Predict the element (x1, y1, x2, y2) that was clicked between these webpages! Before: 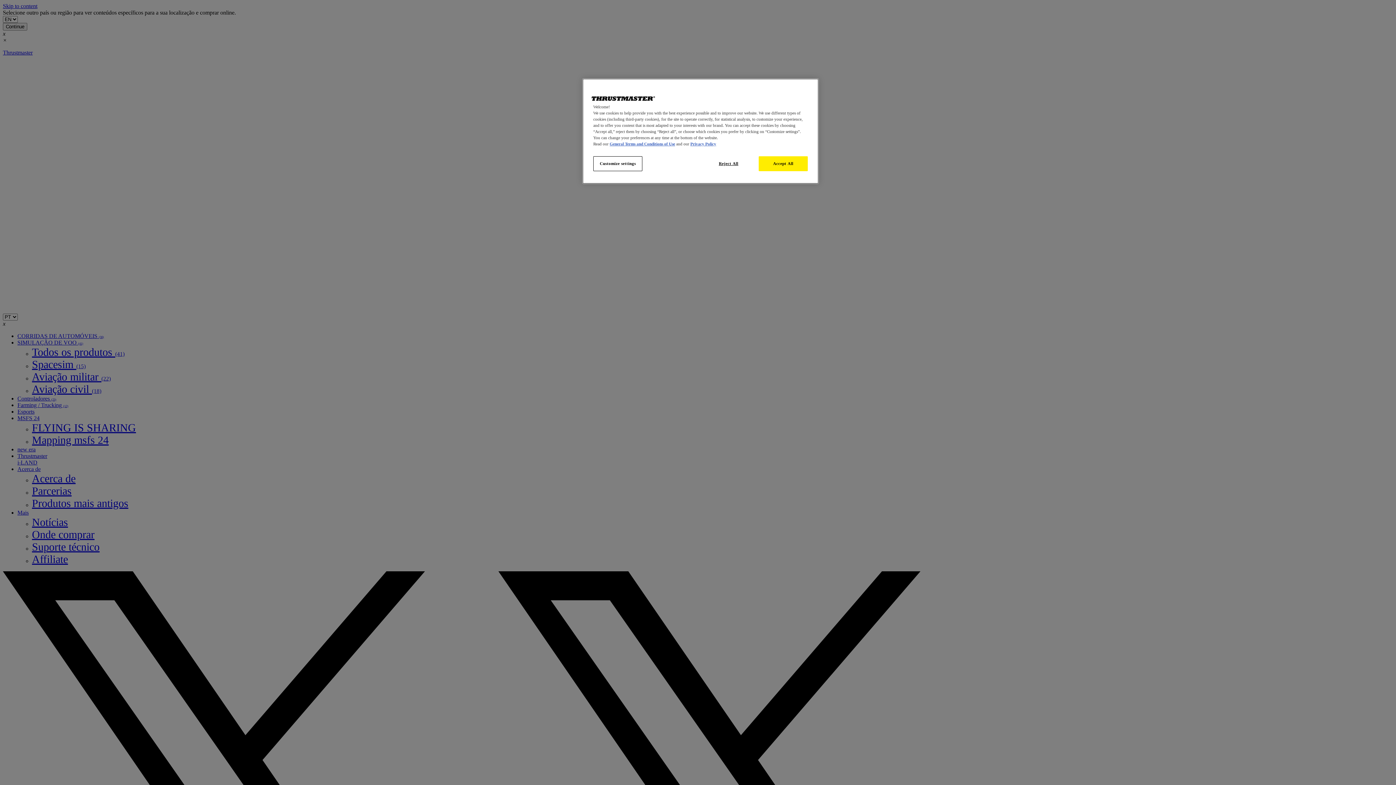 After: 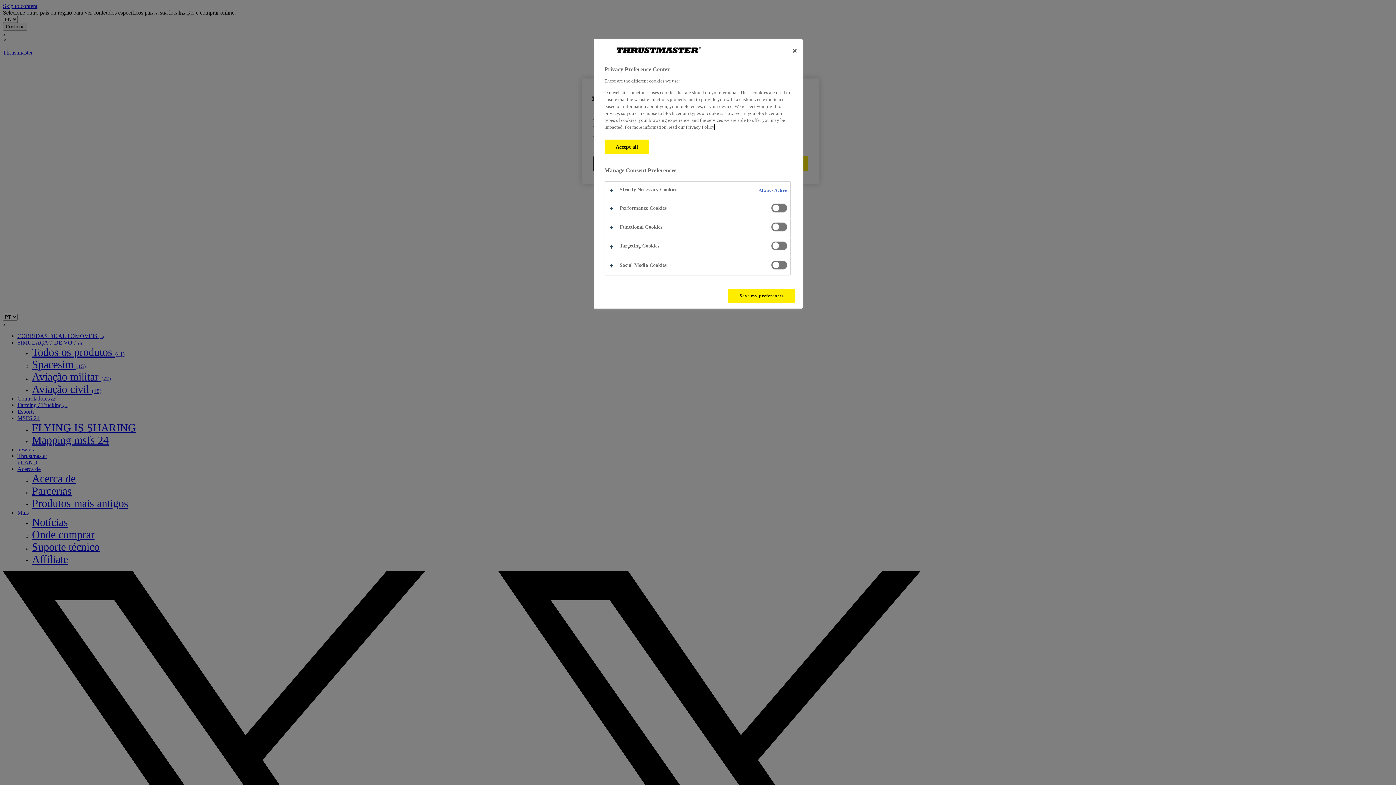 Action: bbox: (593, 156, 642, 171) label: Customize settings